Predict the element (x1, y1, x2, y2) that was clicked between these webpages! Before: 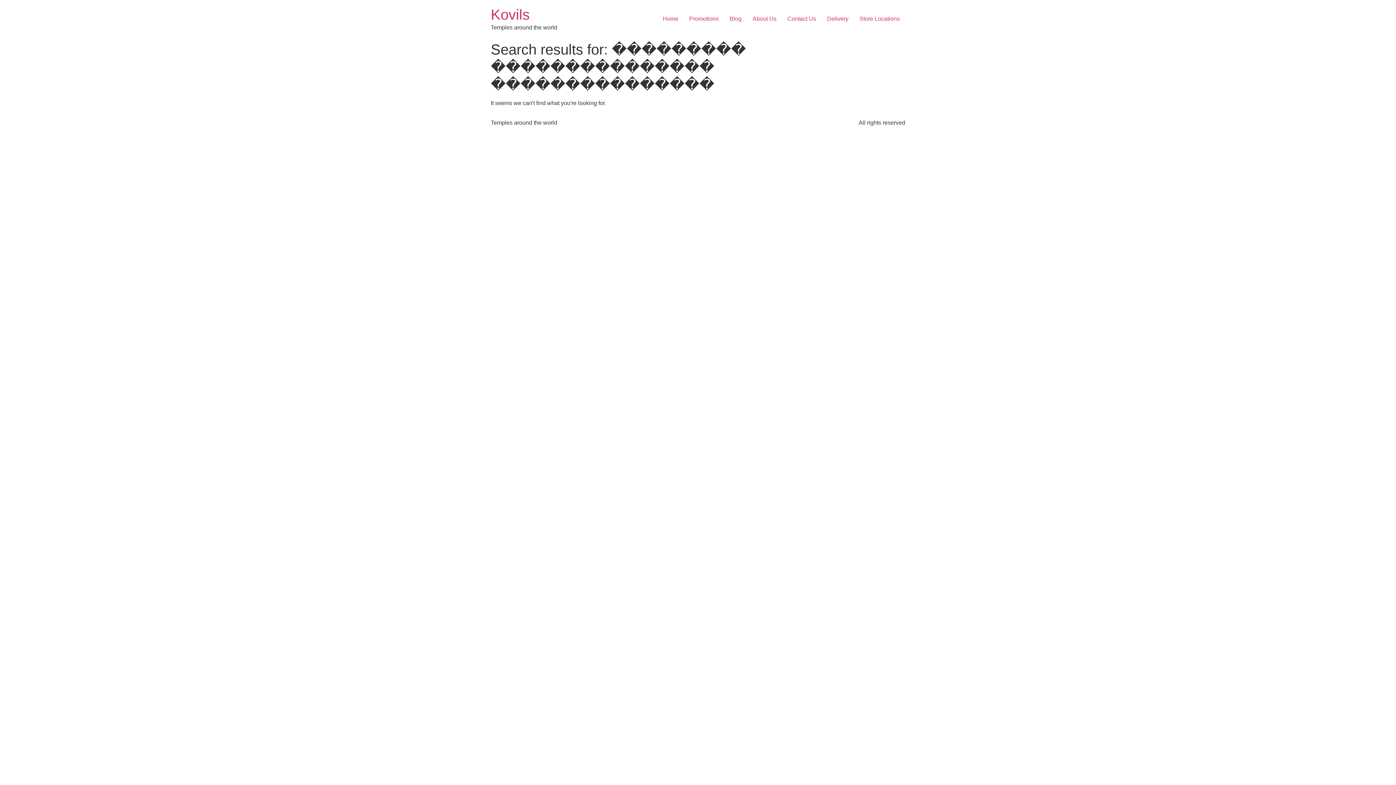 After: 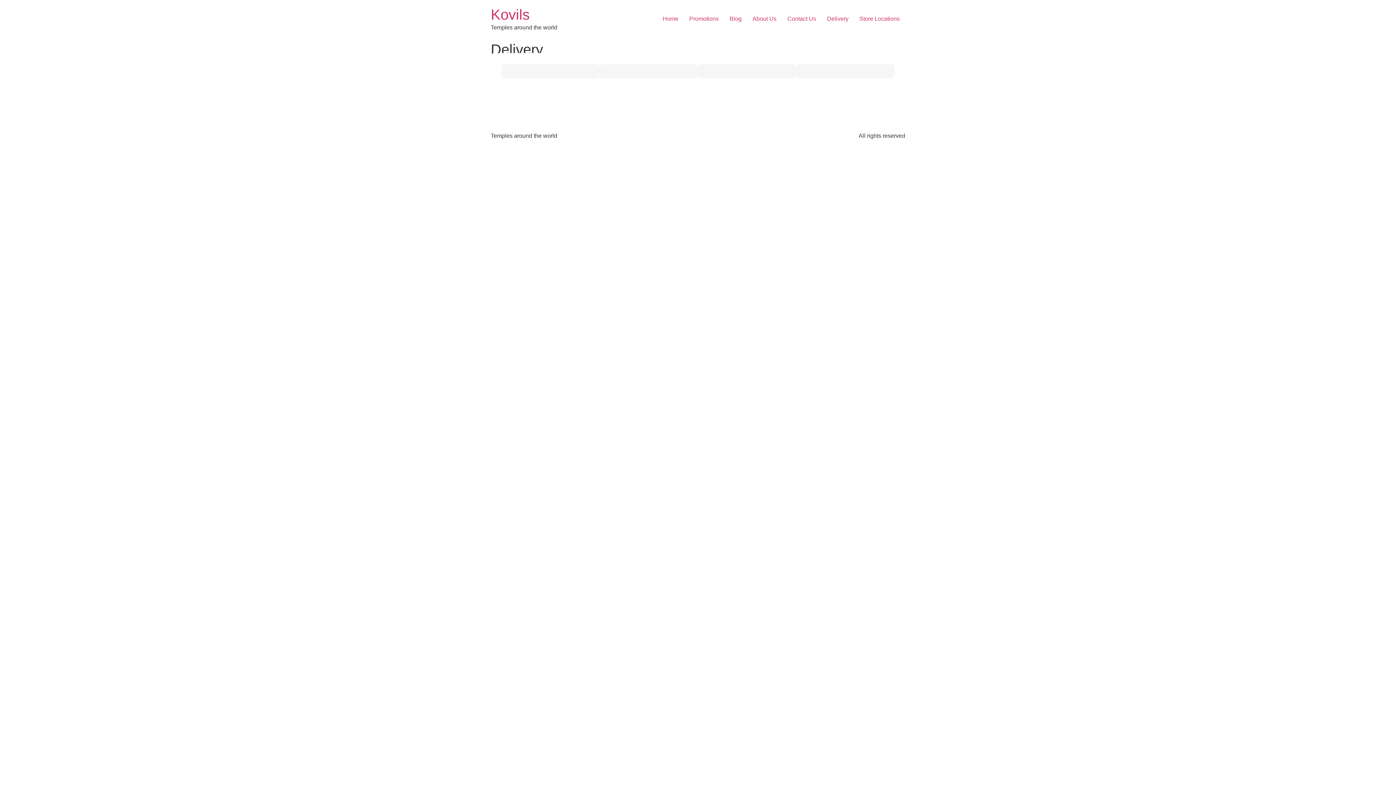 Action: label: Delivery bbox: (821, 11, 854, 26)